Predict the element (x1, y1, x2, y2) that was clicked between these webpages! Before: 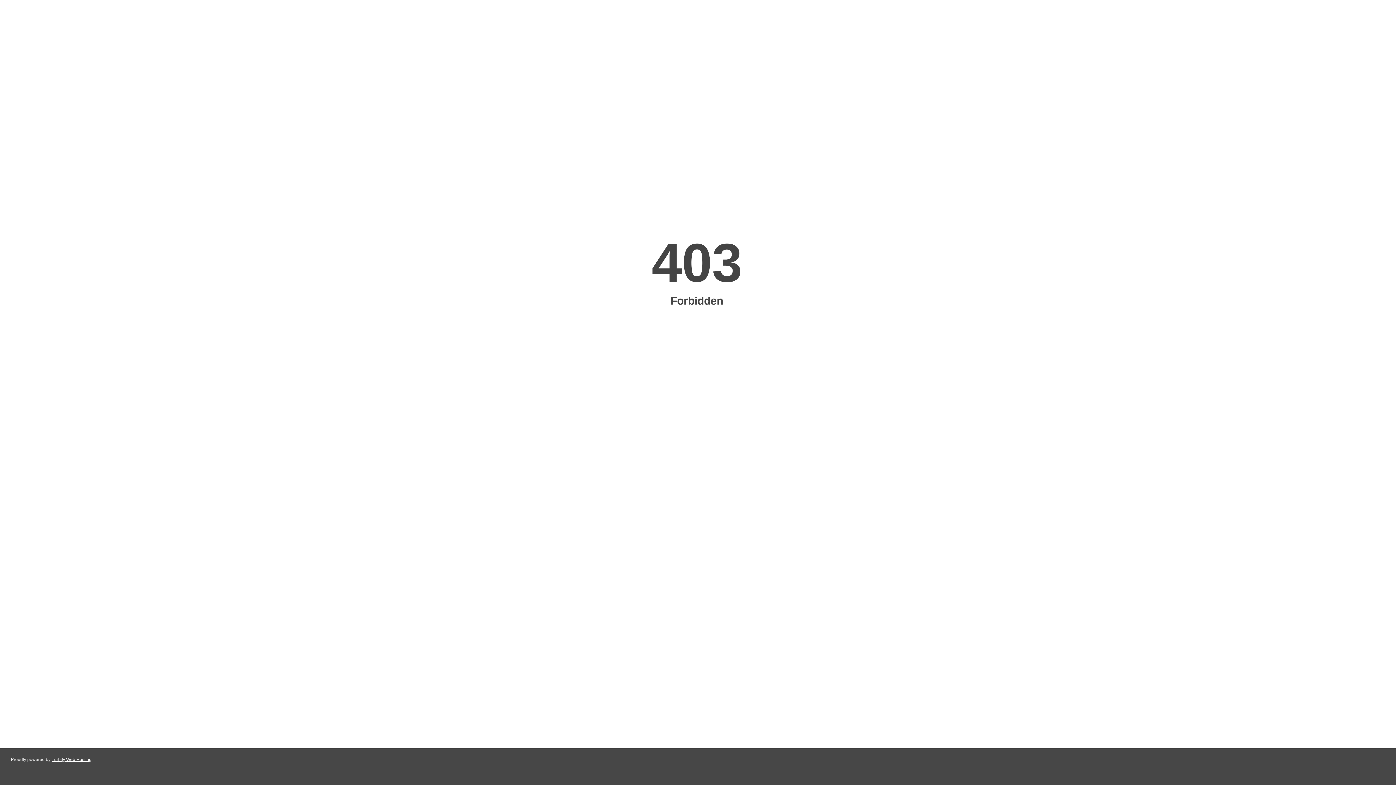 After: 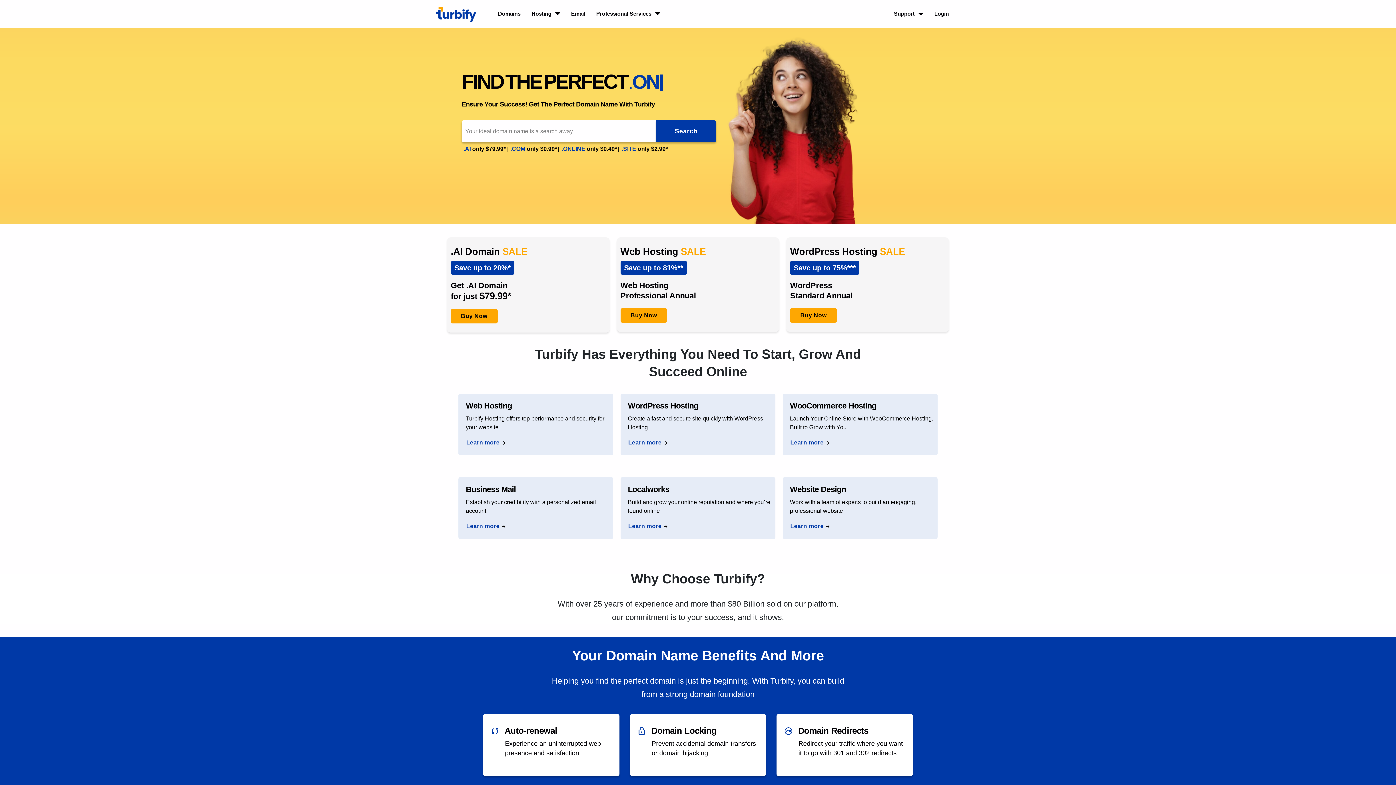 Action: label: Turbify Web Hosting bbox: (51, 757, 91, 762)